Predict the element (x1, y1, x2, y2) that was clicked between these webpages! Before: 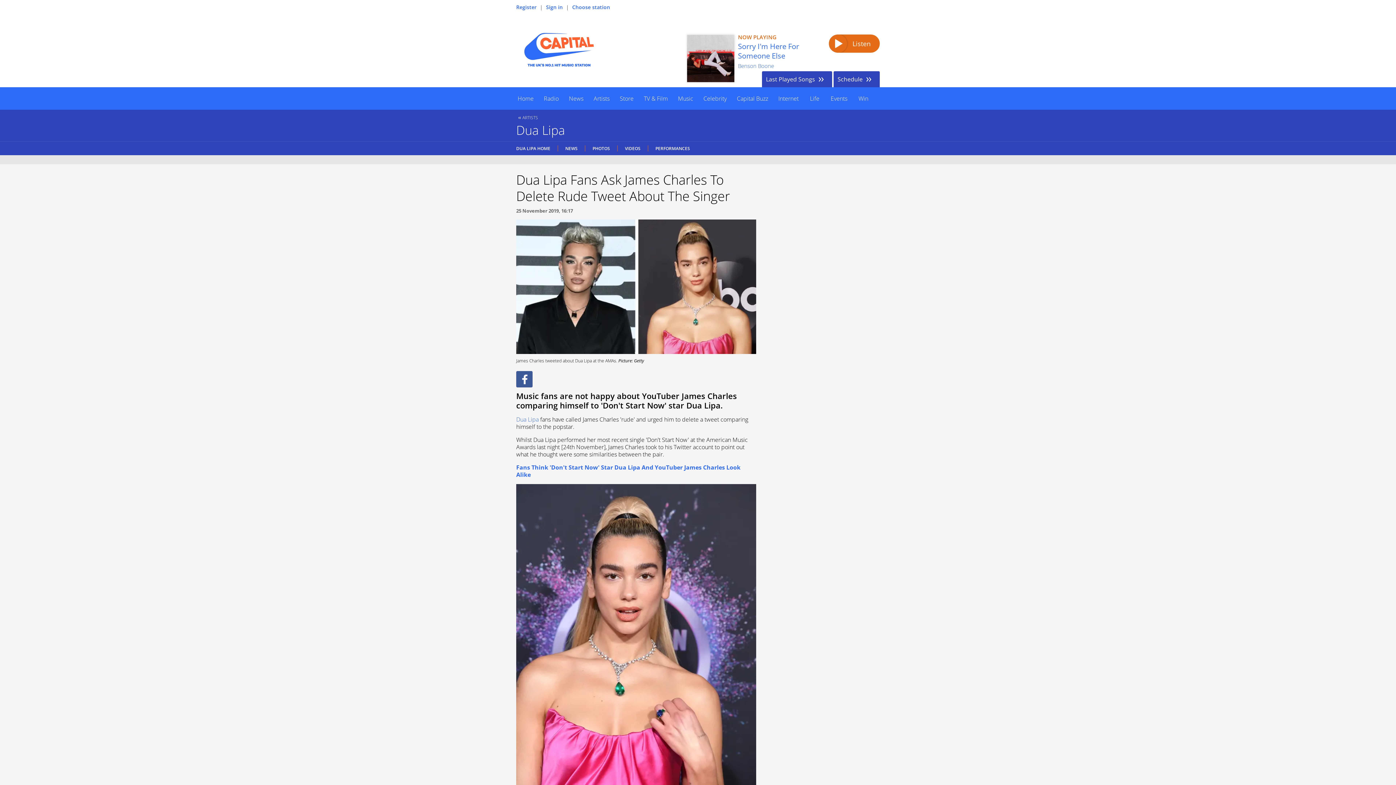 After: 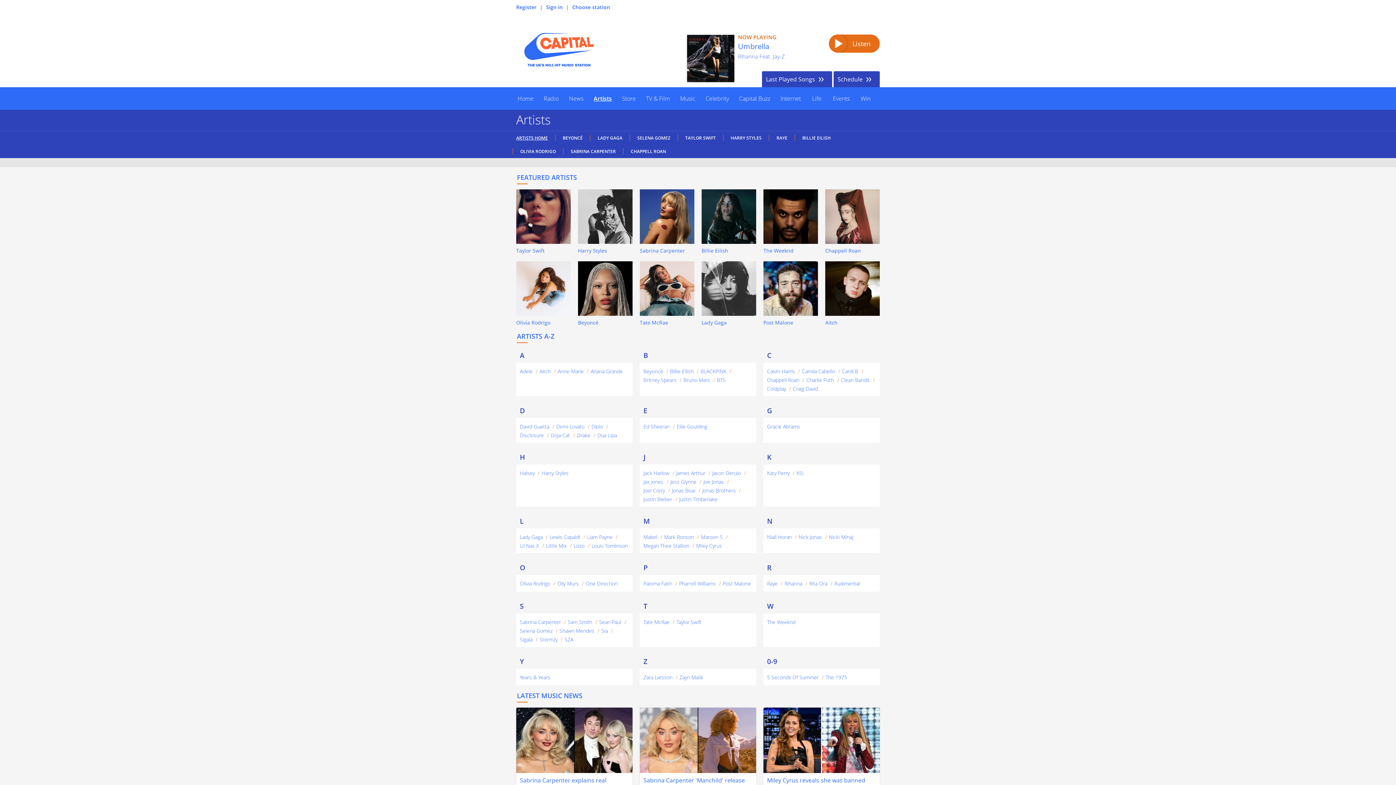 Action: label: Artists bbox: (588, 87, 614, 109)